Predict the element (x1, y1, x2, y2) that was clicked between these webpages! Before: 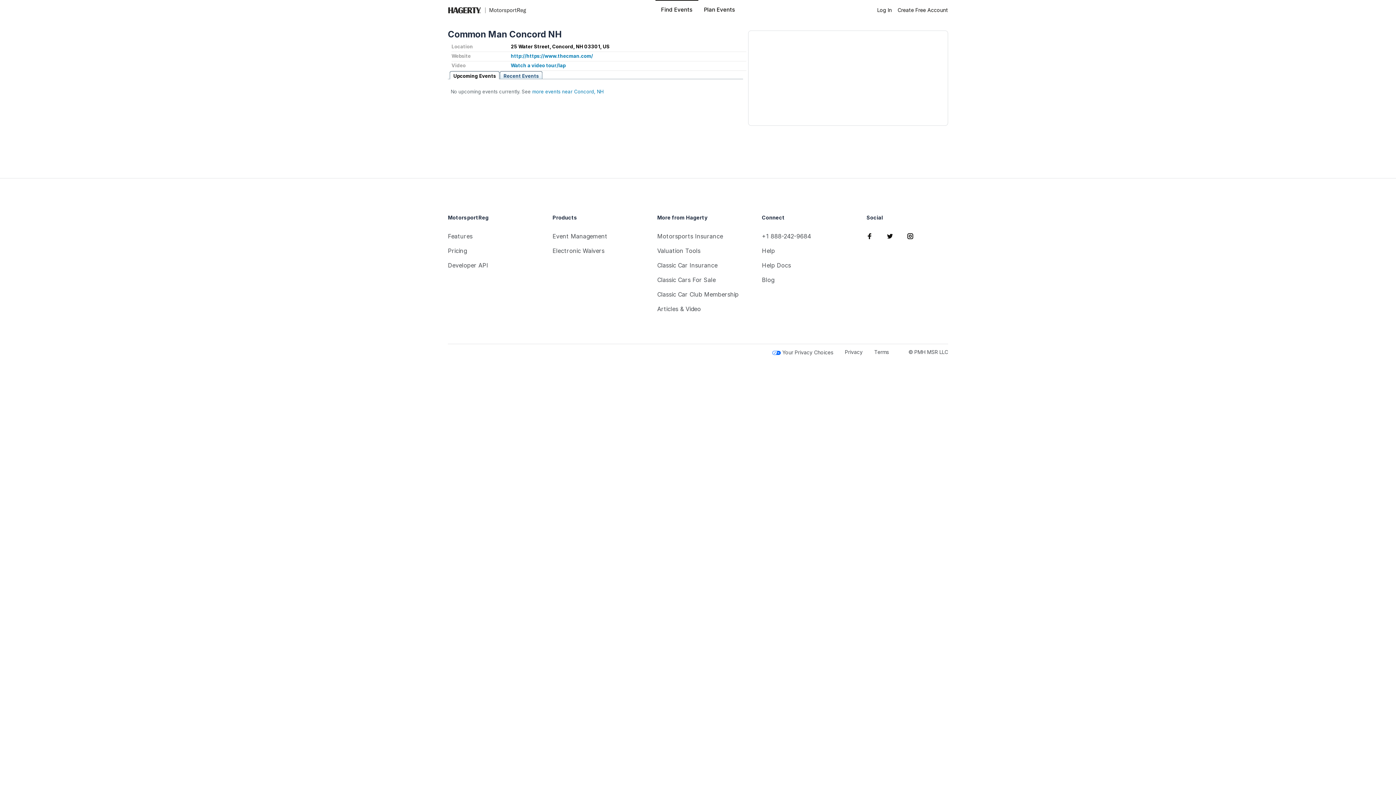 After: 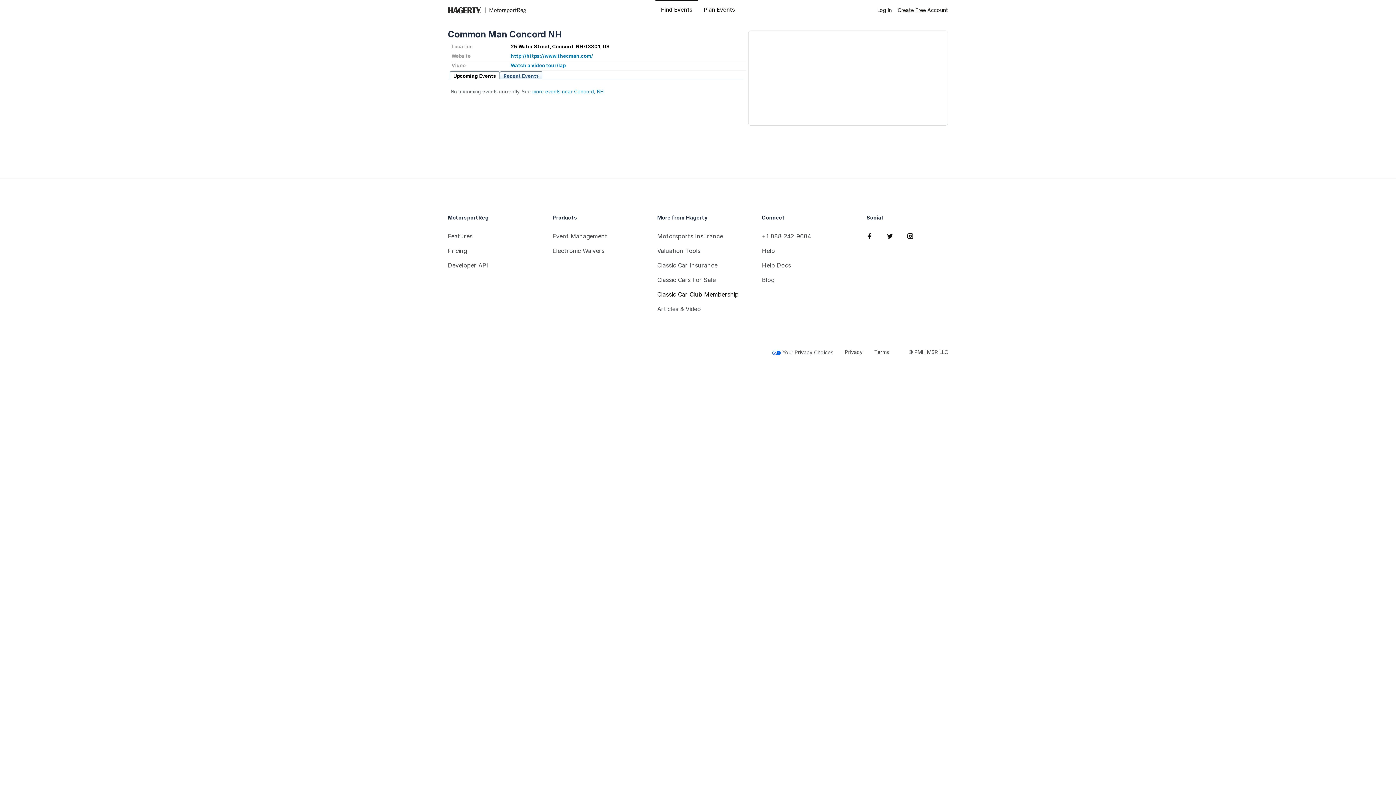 Action: label: Classic Car Club Membership bbox: (657, 290, 738, 298)